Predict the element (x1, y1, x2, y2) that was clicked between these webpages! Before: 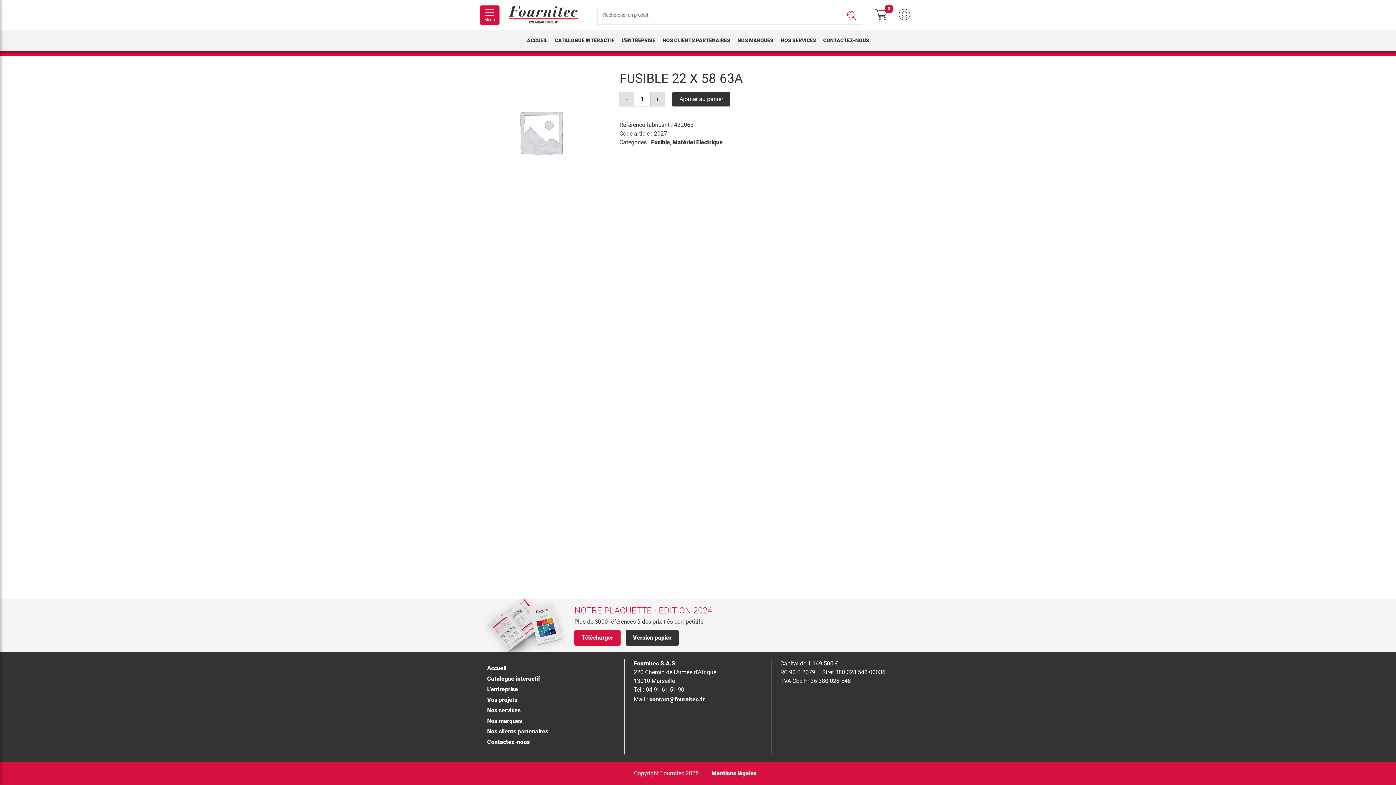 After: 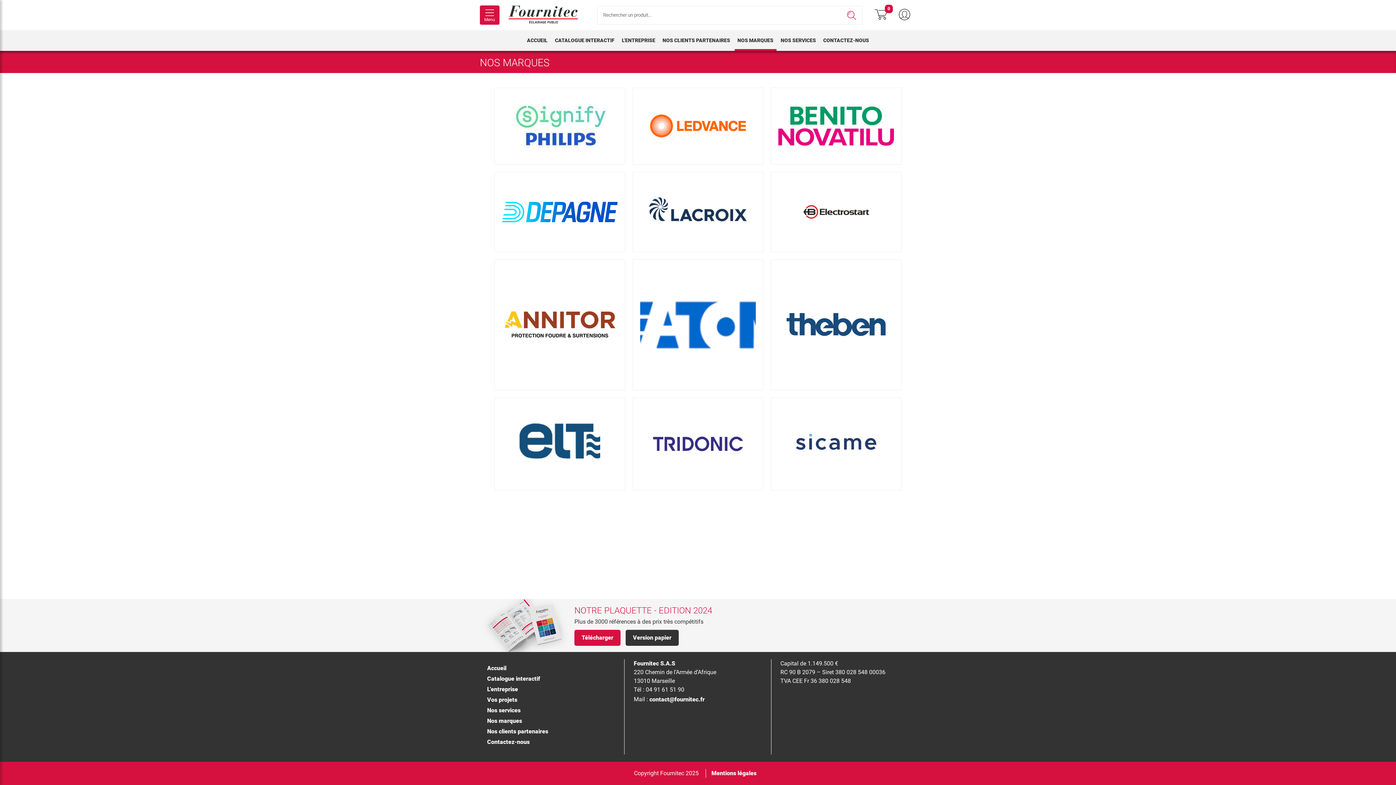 Action: bbox: (487, 716, 522, 726) label: Nos marques